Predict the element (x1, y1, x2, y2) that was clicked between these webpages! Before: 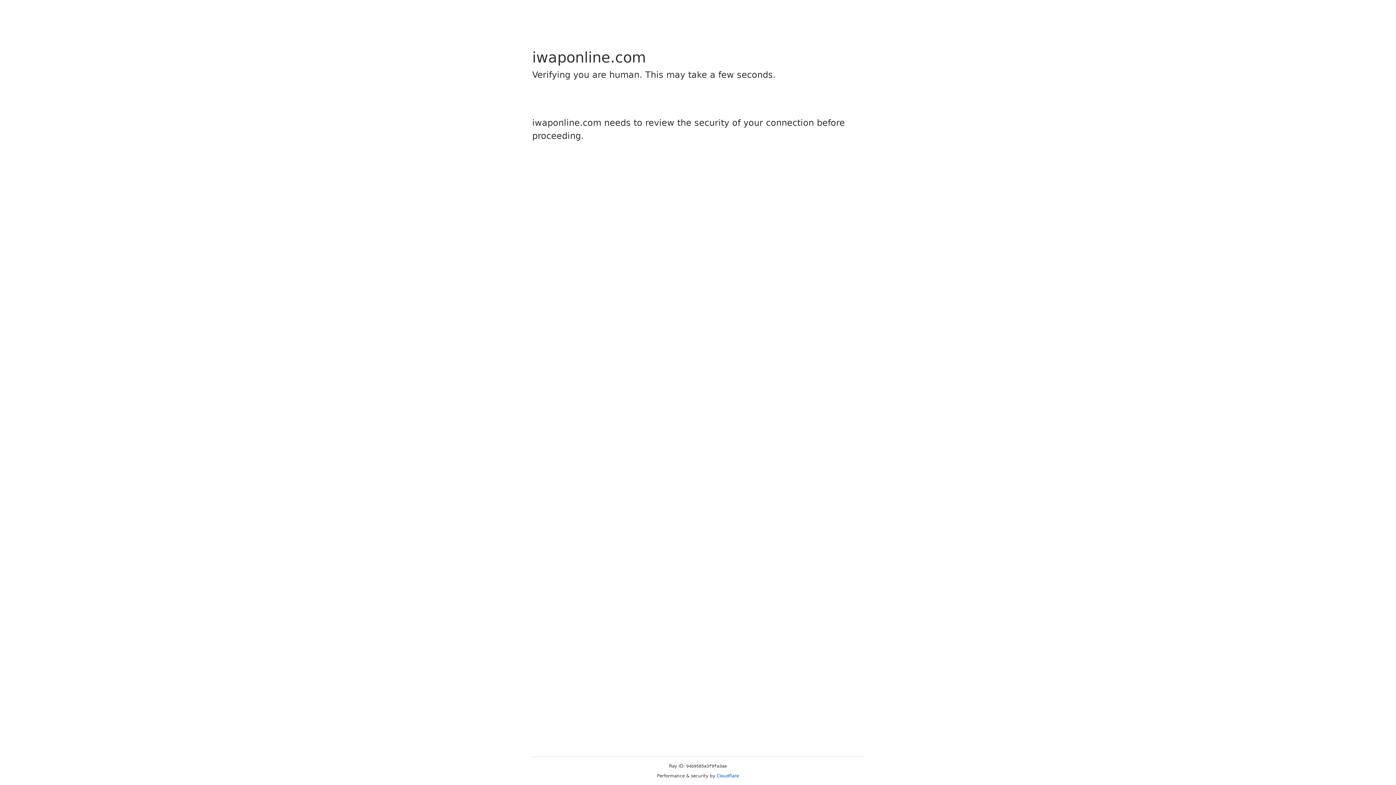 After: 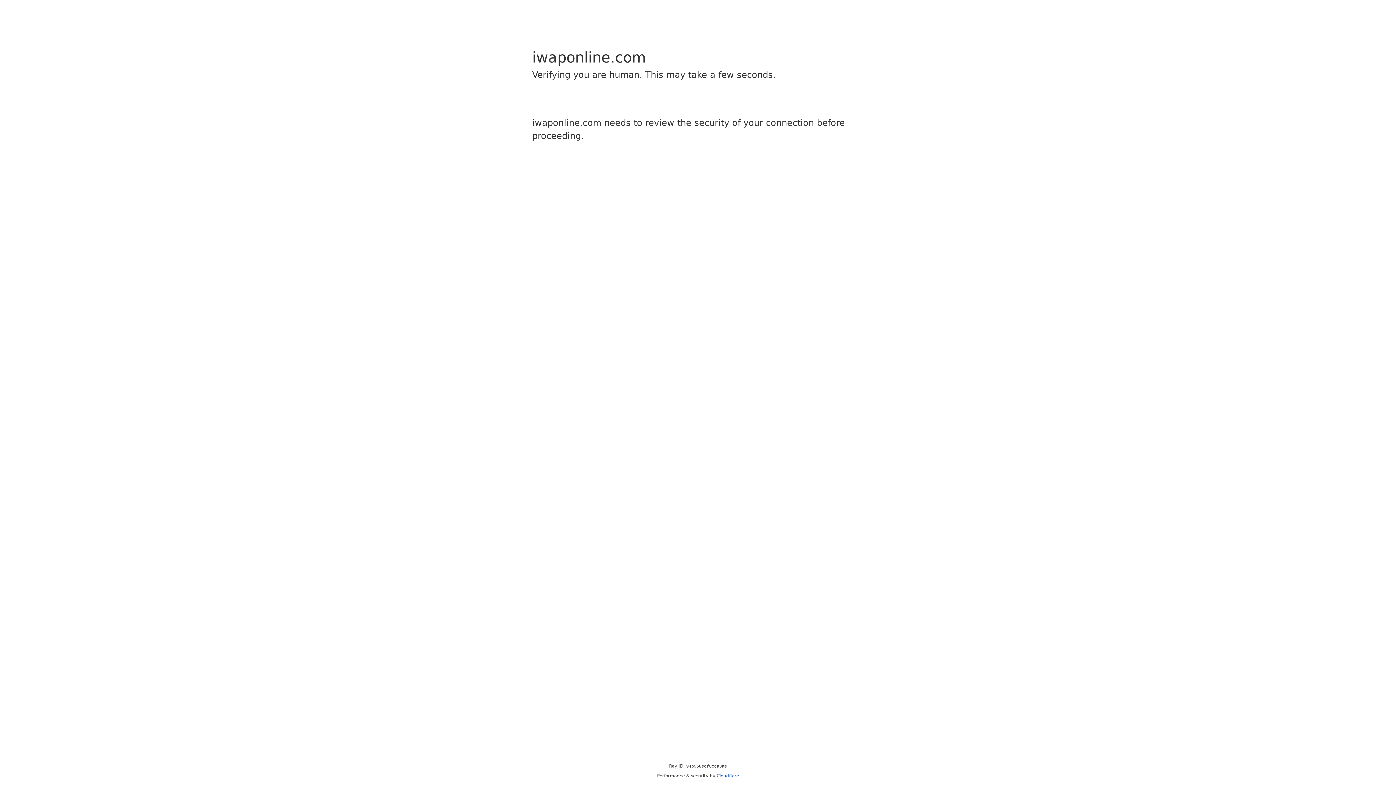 Action: label: Cloudflare bbox: (716, 773, 739, 778)